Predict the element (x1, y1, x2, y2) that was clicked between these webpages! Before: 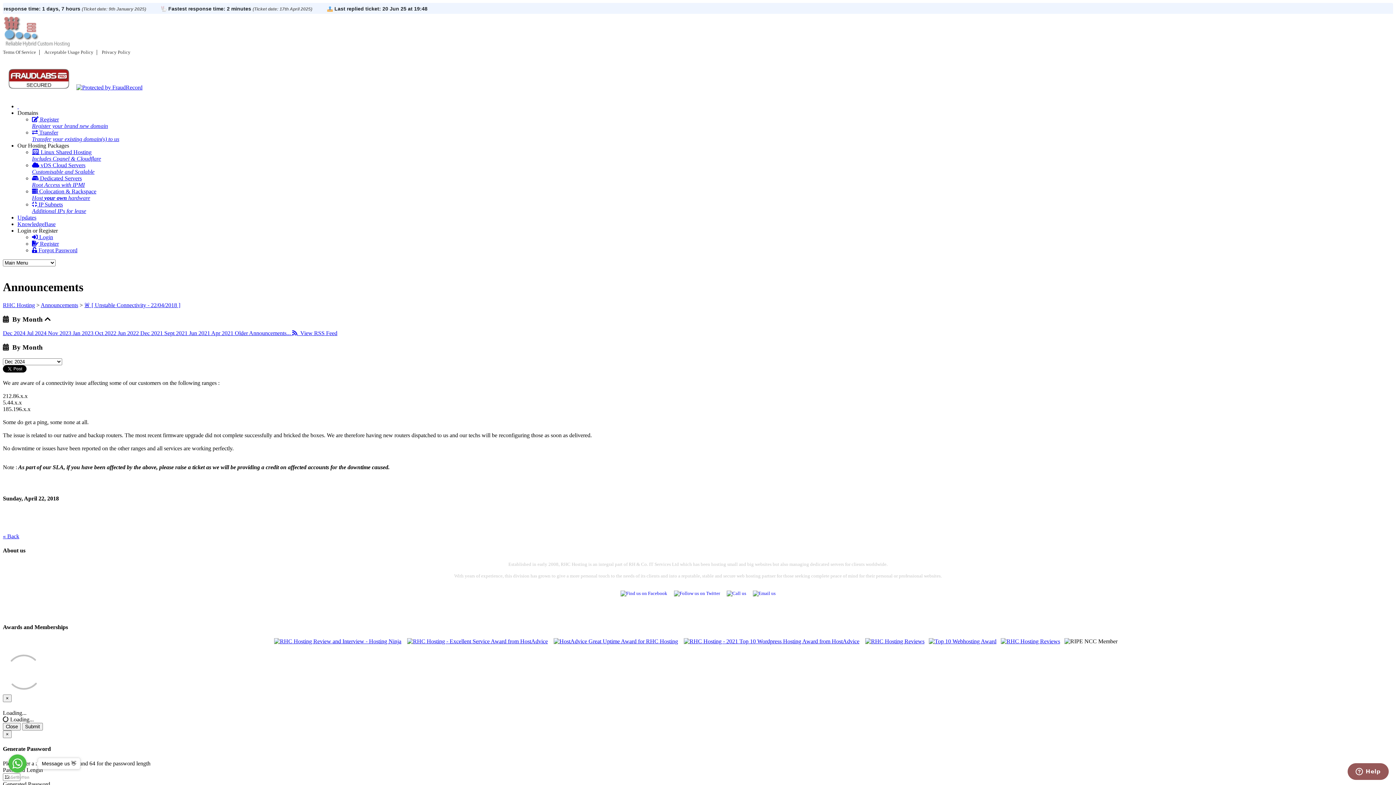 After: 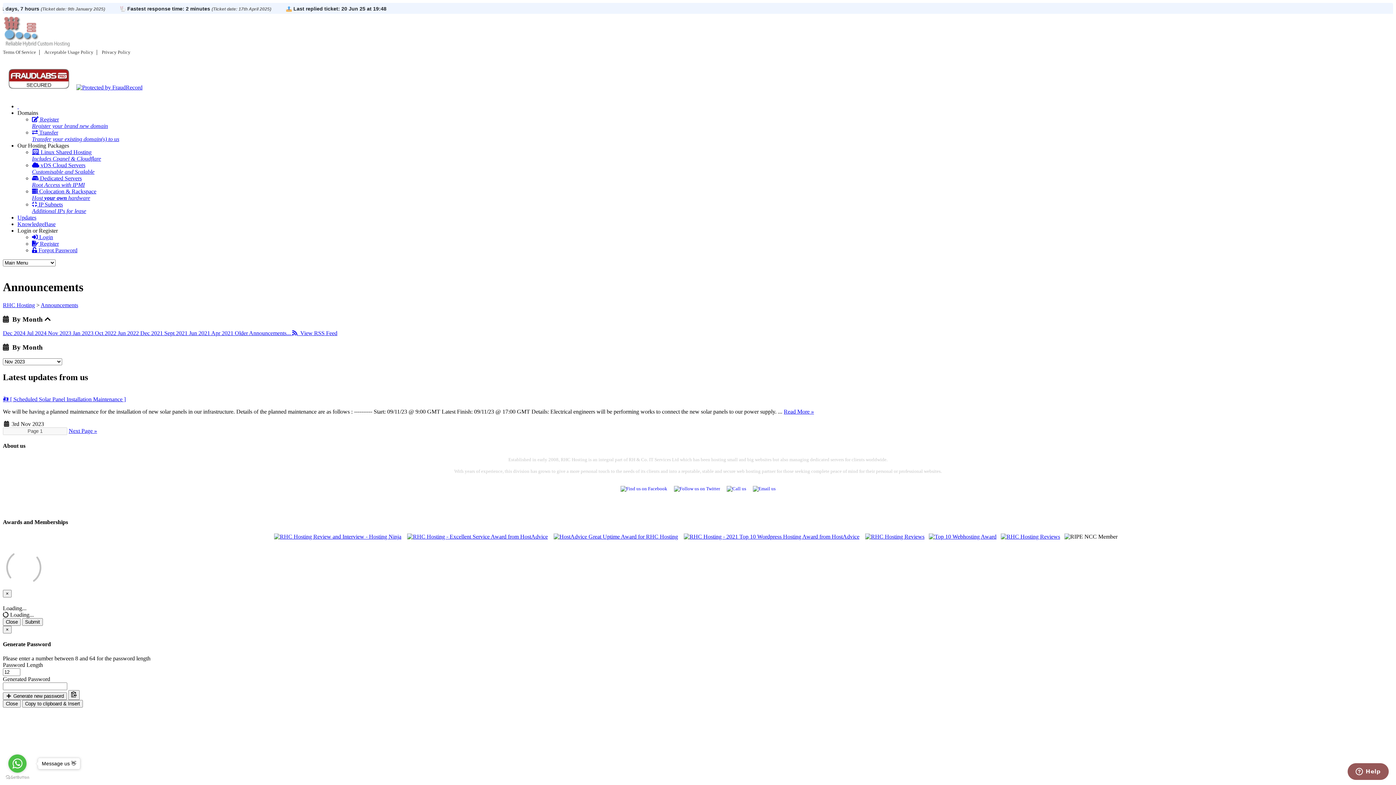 Action: bbox: (48, 330, 72, 336) label: Nov 2023 